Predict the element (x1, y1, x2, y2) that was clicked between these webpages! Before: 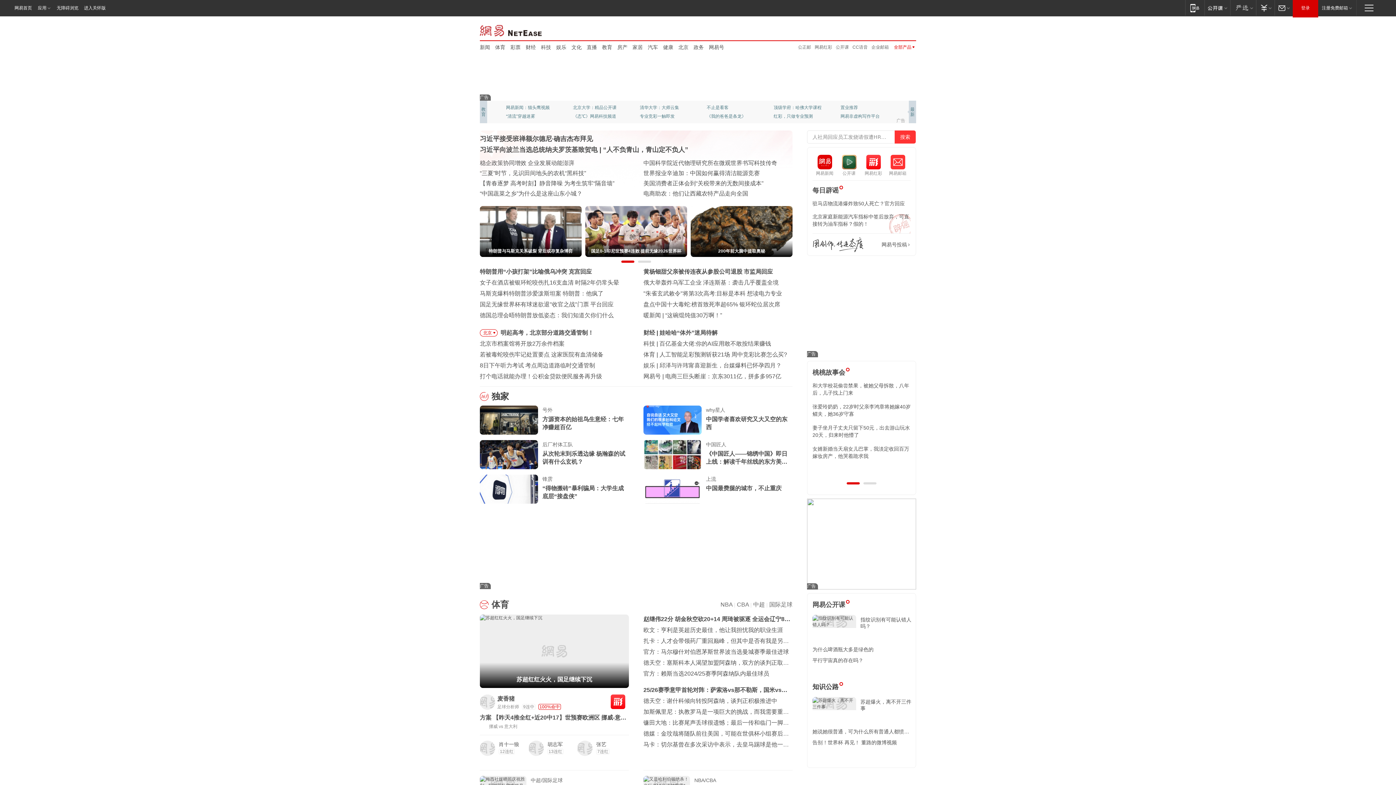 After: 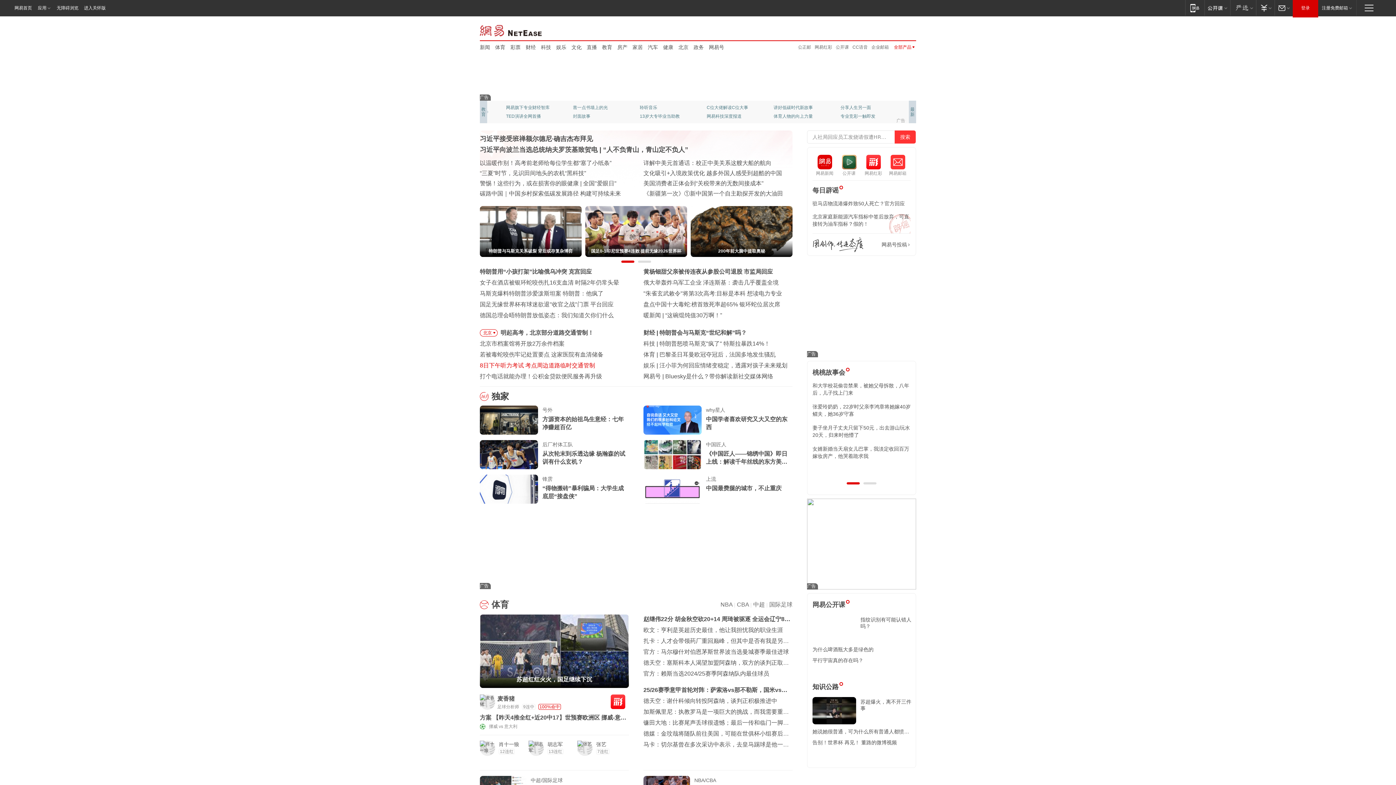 Action: label: 8日下午听力考试 考点周边道路临时交通管制 bbox: (480, 362, 595, 368)